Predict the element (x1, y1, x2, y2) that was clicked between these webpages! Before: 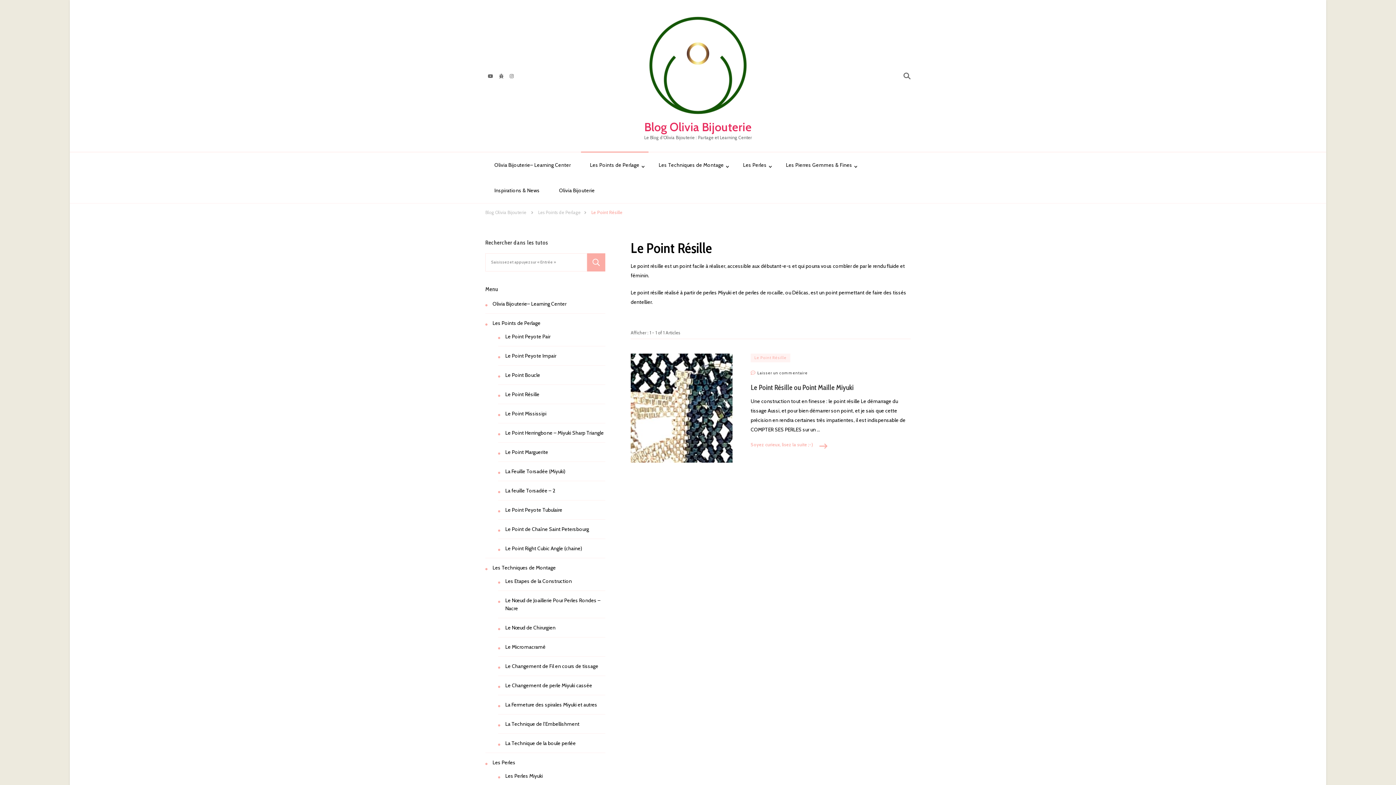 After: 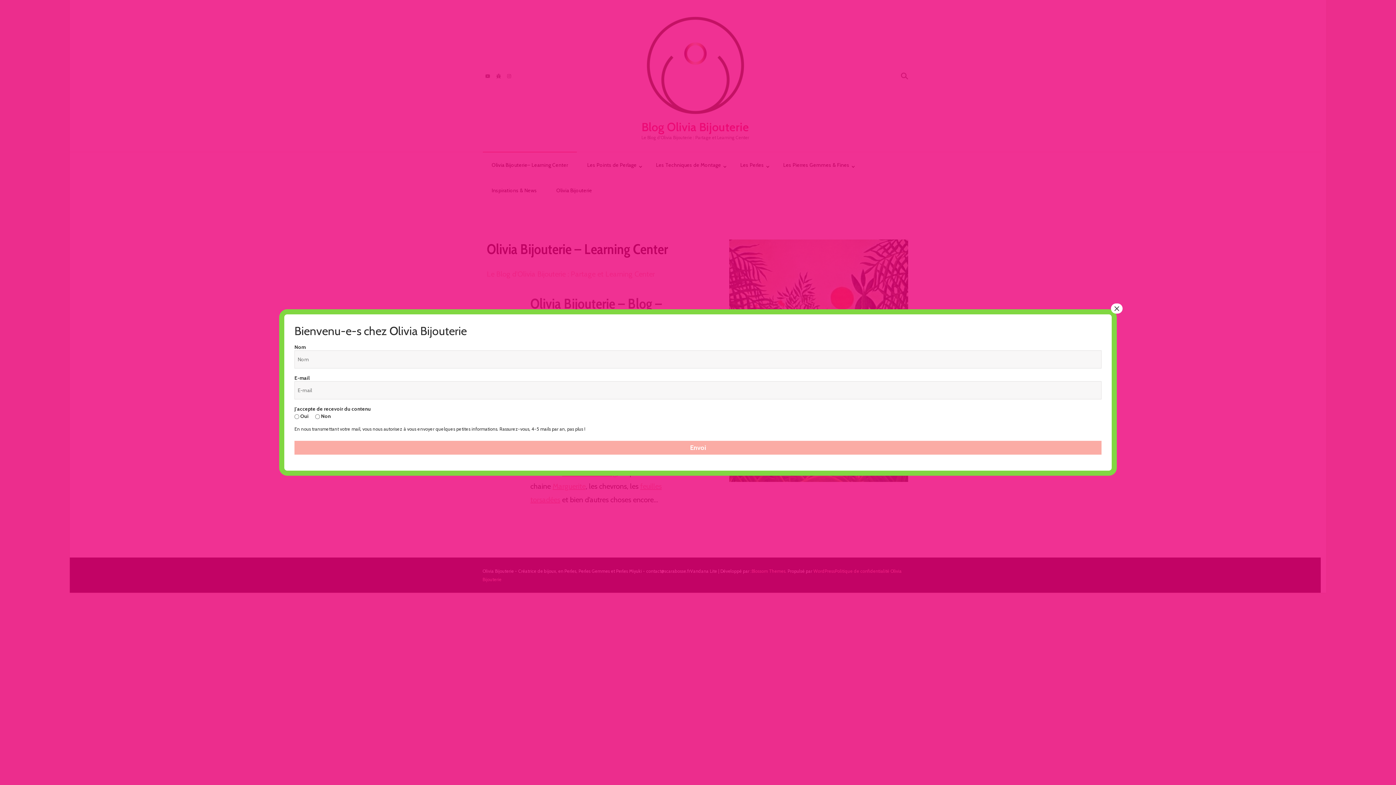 Action: bbox: (492, 300, 566, 307) label: Olivia Bijouterie– Learning Center